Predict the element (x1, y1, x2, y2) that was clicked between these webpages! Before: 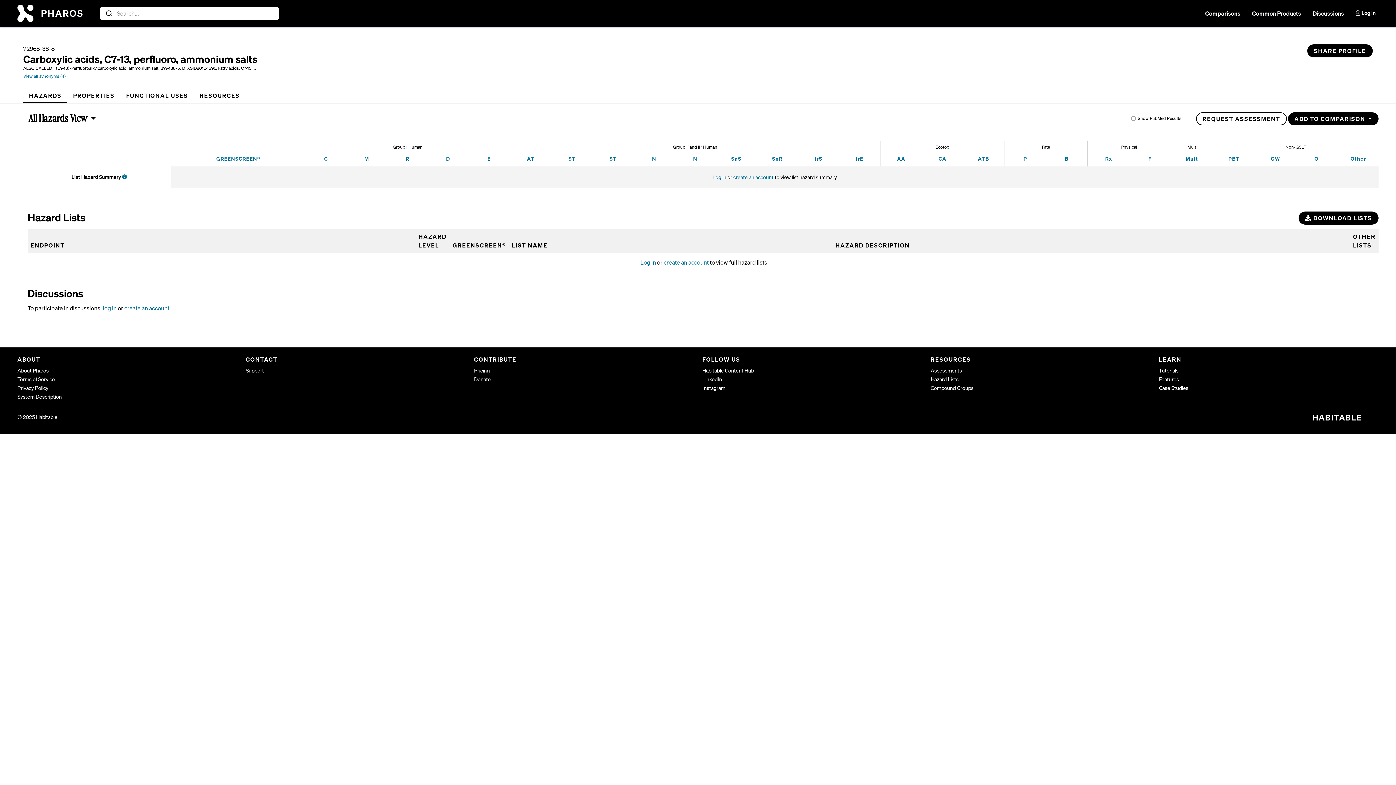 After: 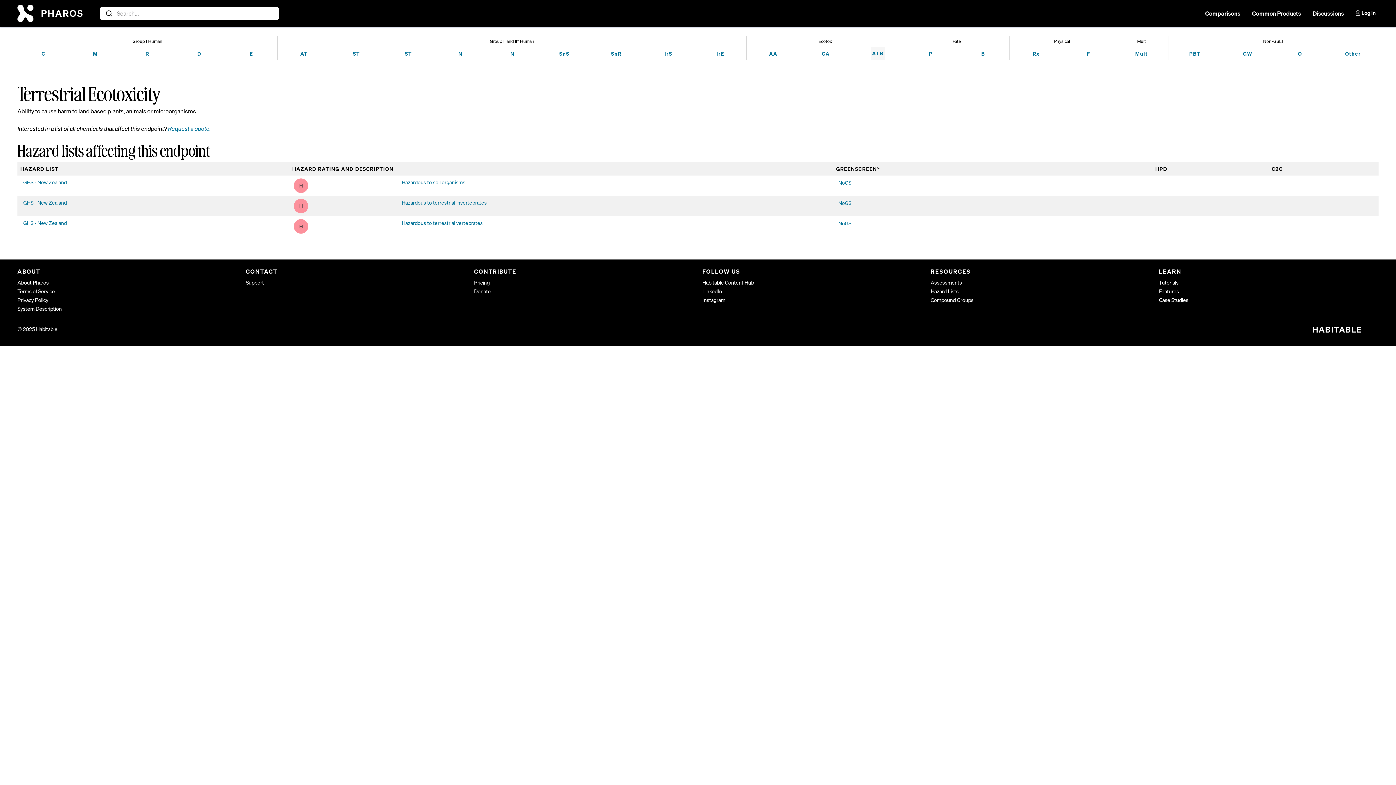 Action: label: ATB
Terrestrial Ecotoxicity bbox: (978, 155, 989, 162)